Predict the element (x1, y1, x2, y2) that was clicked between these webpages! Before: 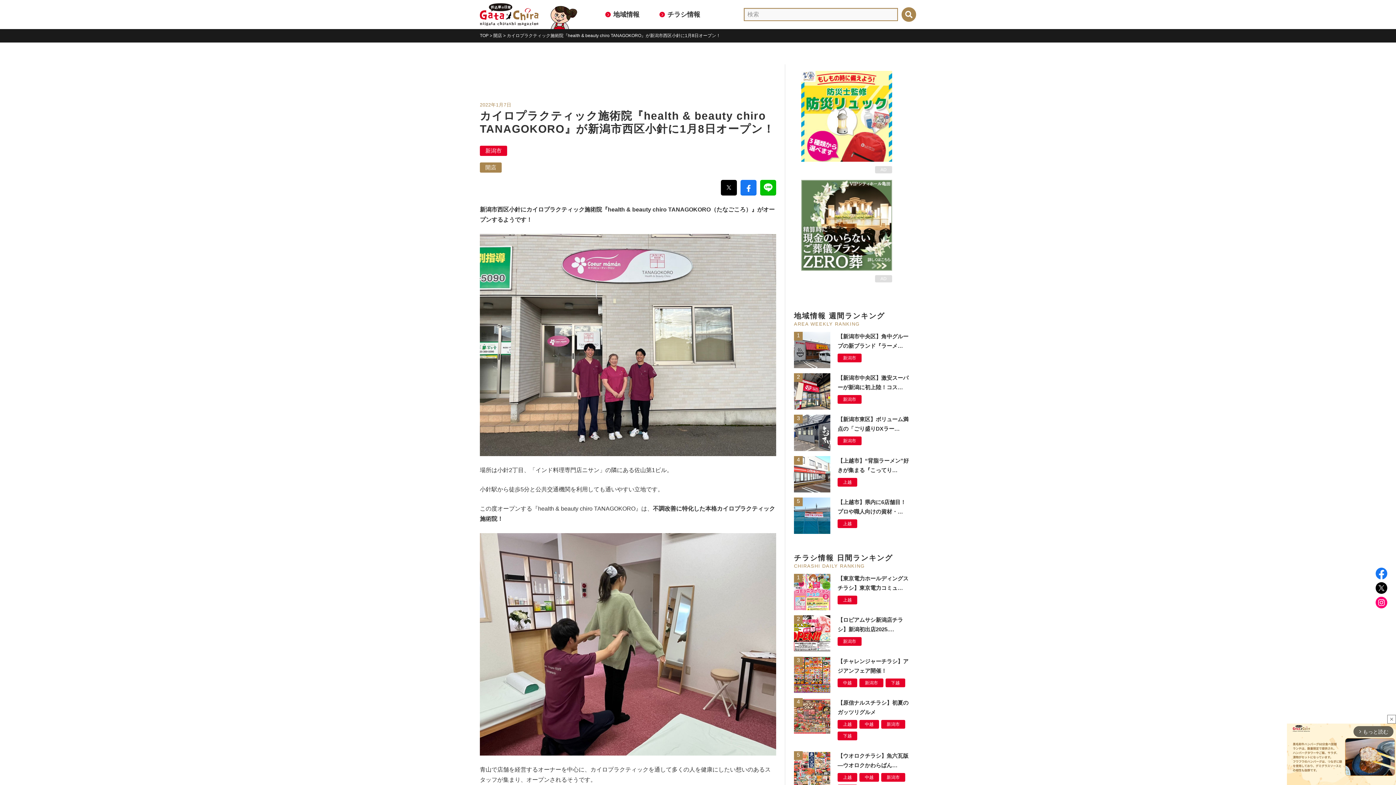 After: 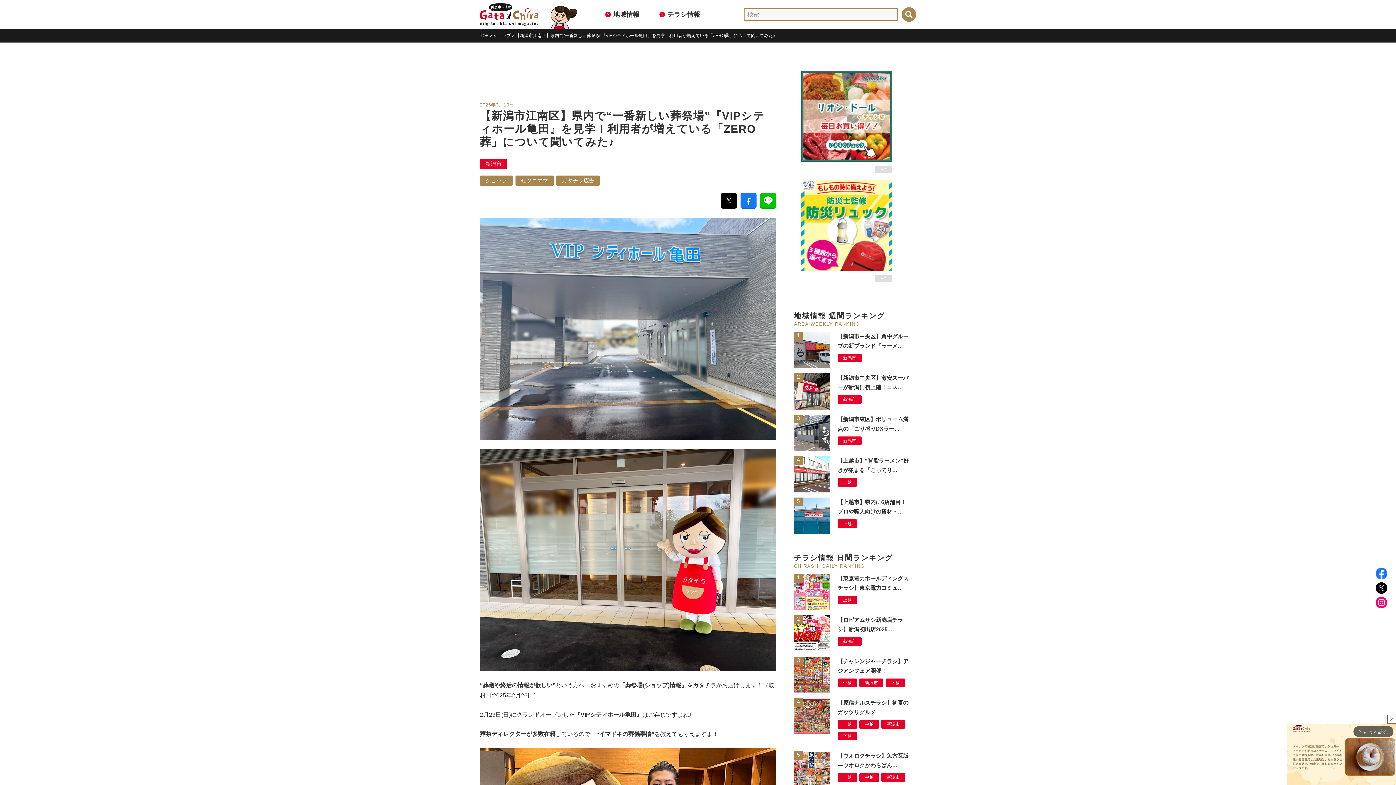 Action: label: AD bbox: (801, 180, 892, 270)